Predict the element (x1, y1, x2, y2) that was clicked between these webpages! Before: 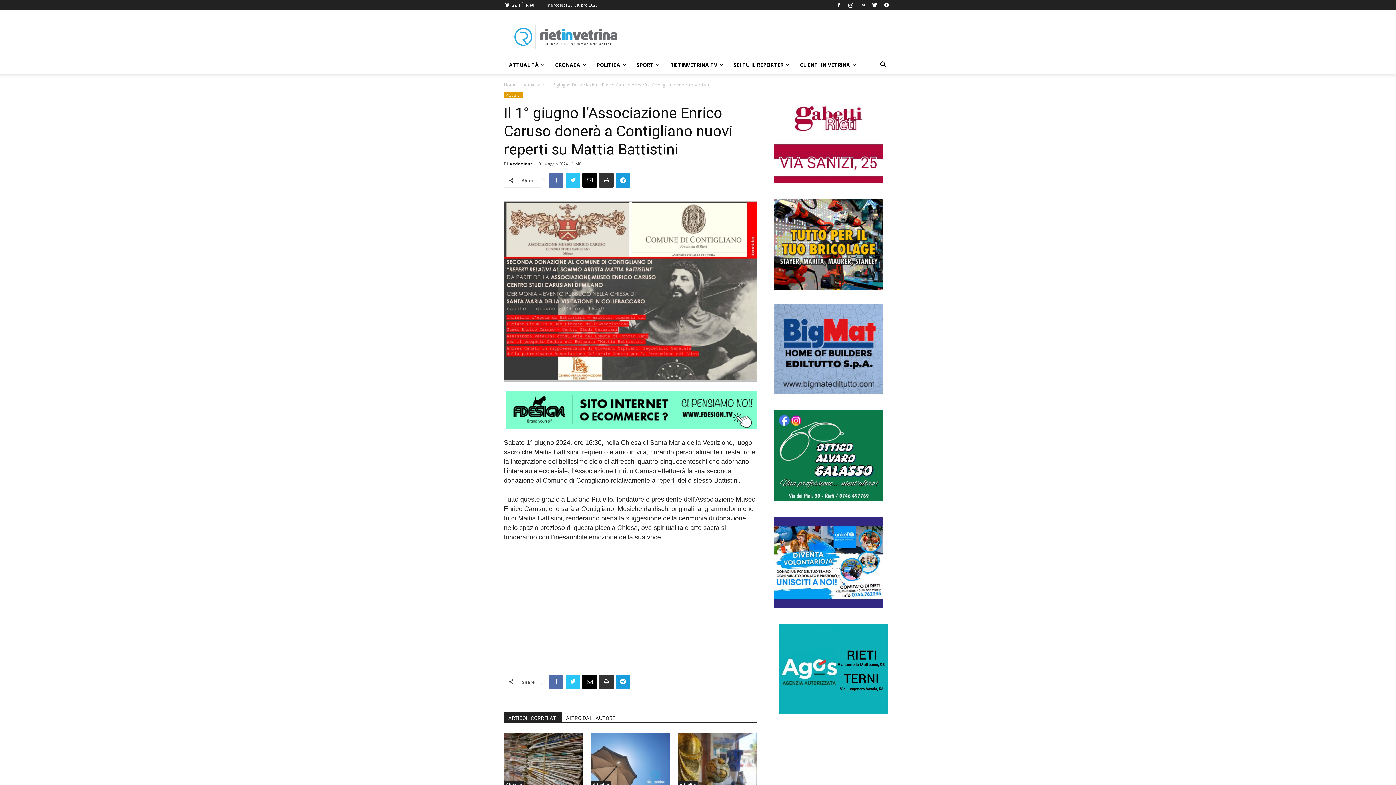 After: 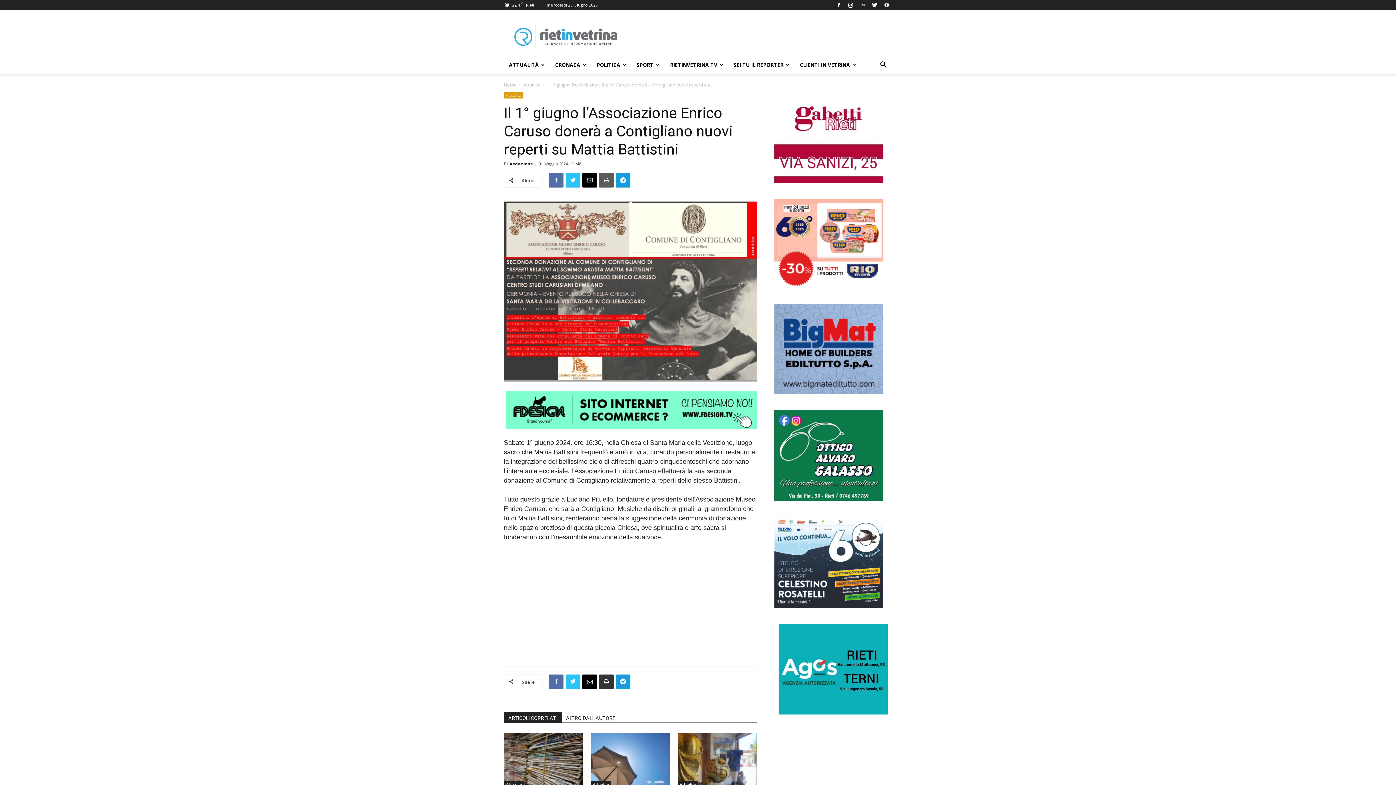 Action: bbox: (599, 173, 613, 187)